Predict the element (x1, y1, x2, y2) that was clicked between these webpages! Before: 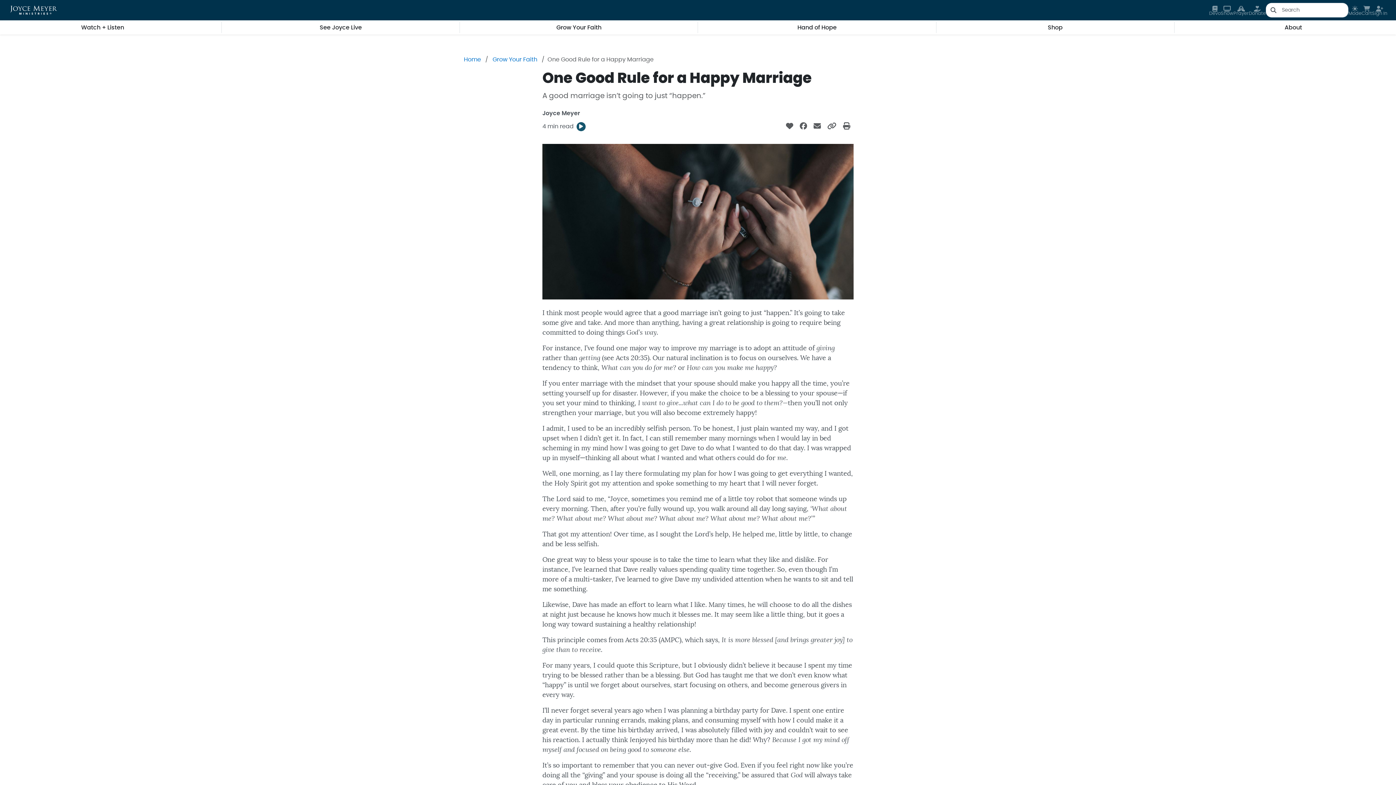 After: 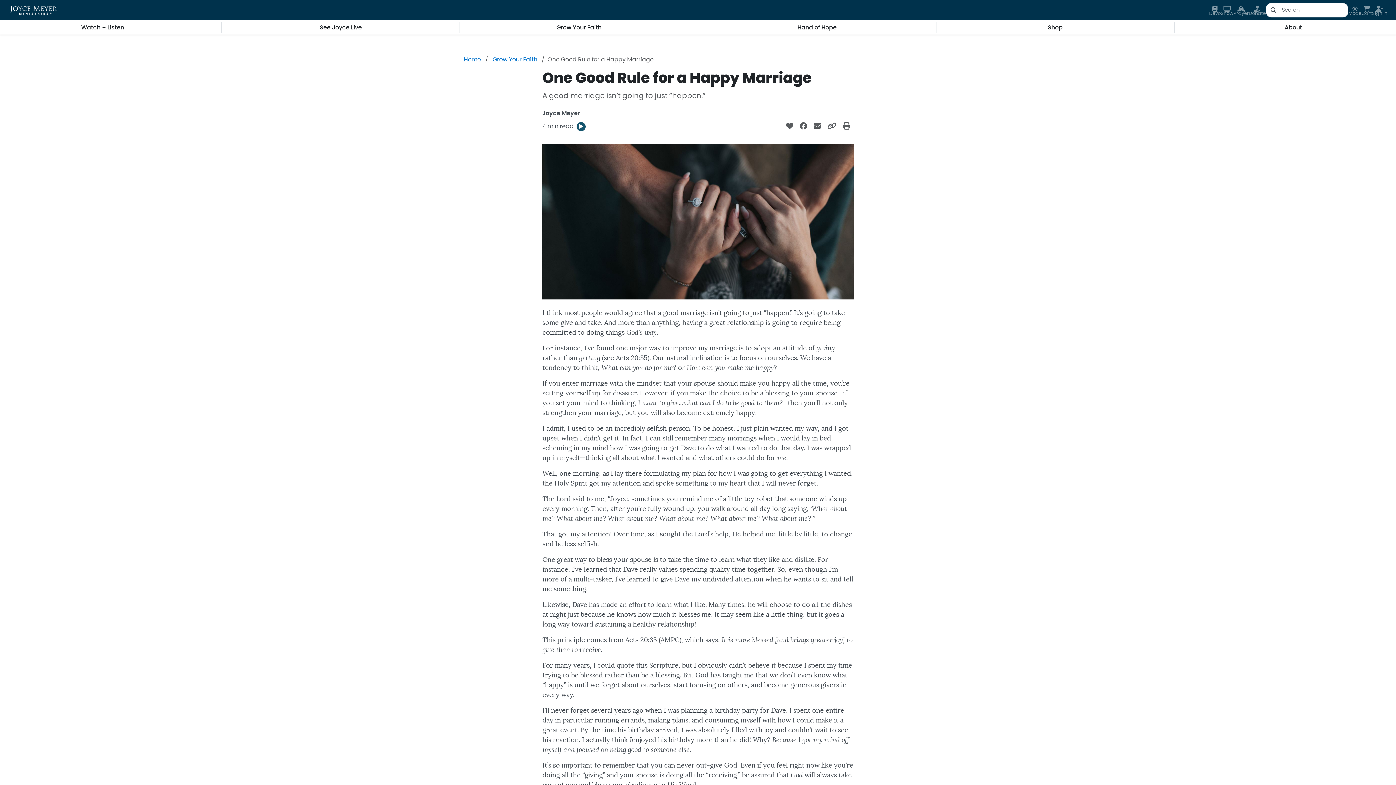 Action: bbox: (810, 117, 824, 135) label: Share by email